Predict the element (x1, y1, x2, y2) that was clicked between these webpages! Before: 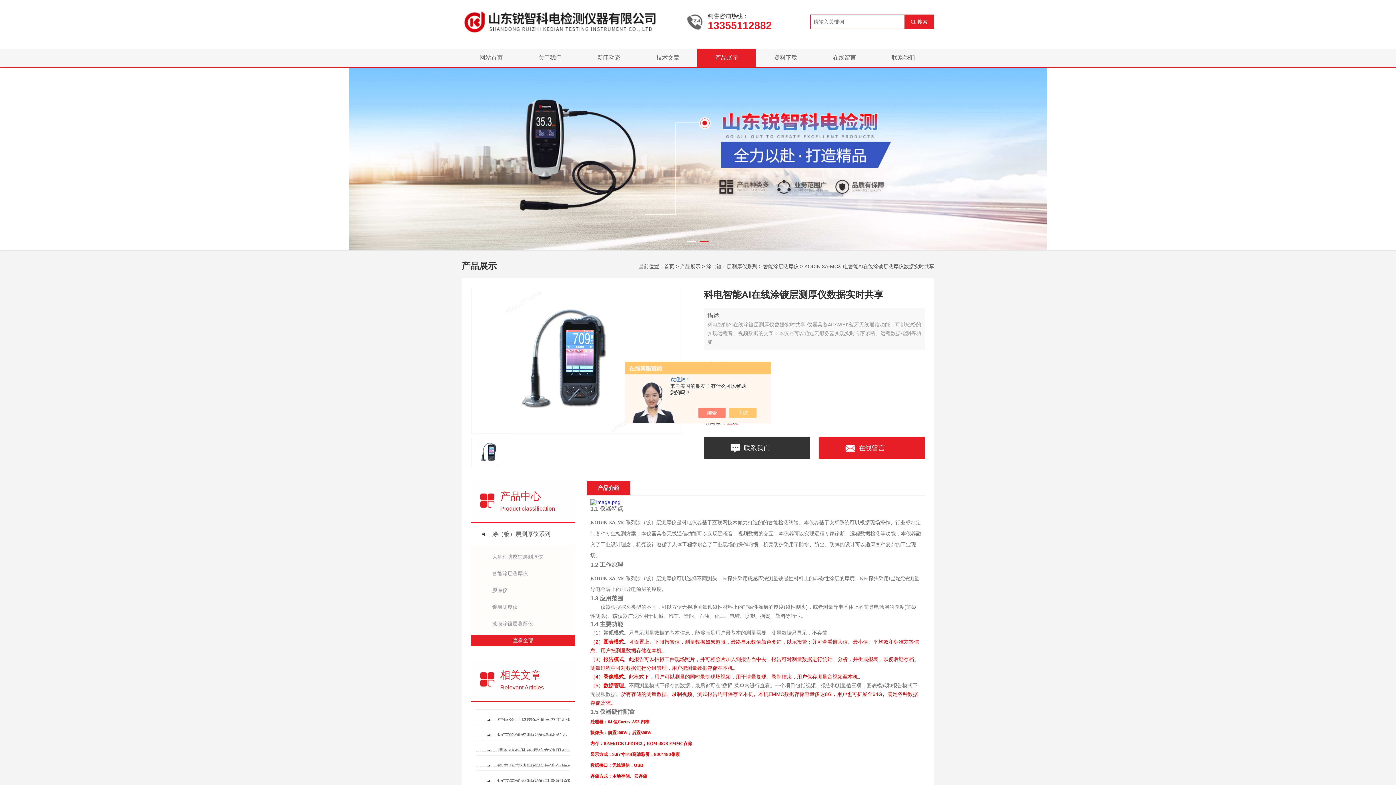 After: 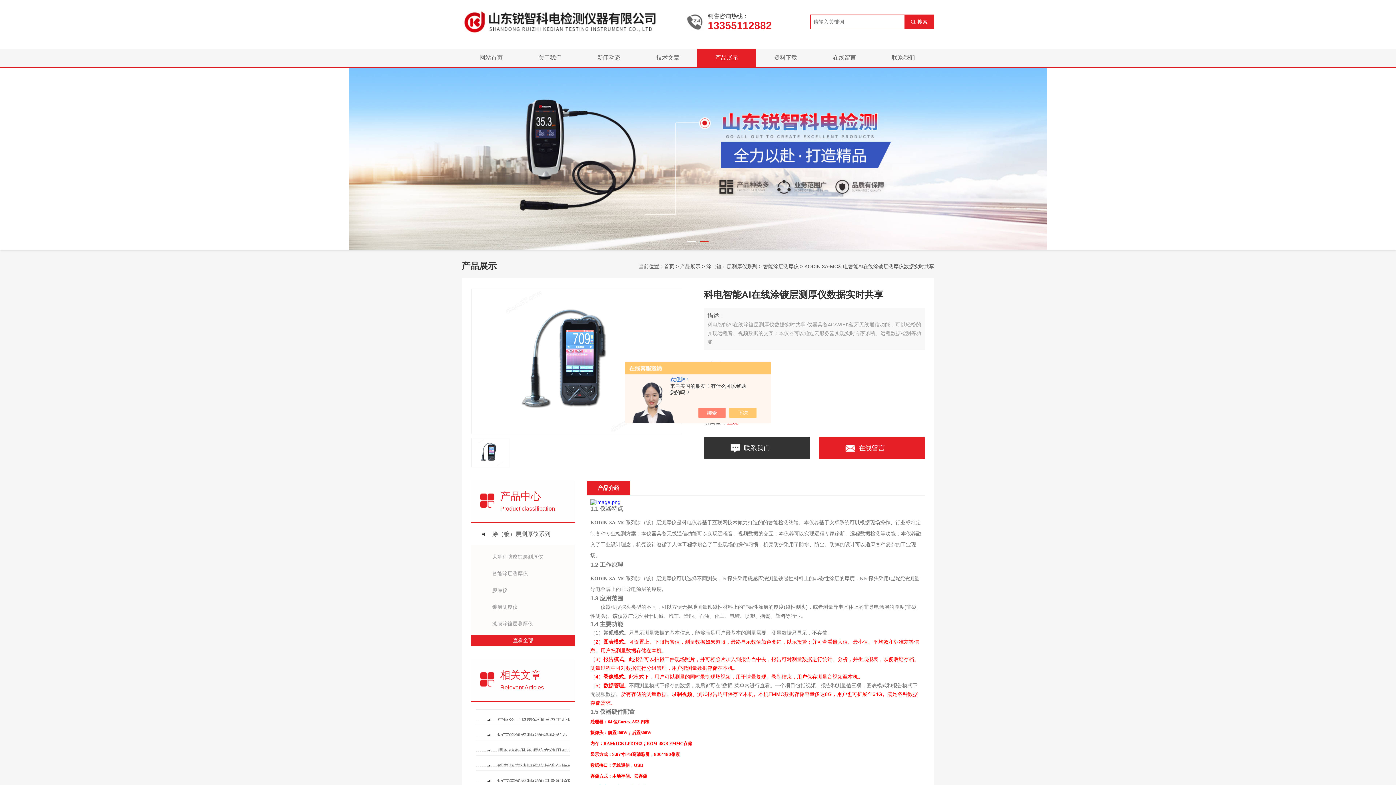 Action: bbox: (705, 408, 733, 418)